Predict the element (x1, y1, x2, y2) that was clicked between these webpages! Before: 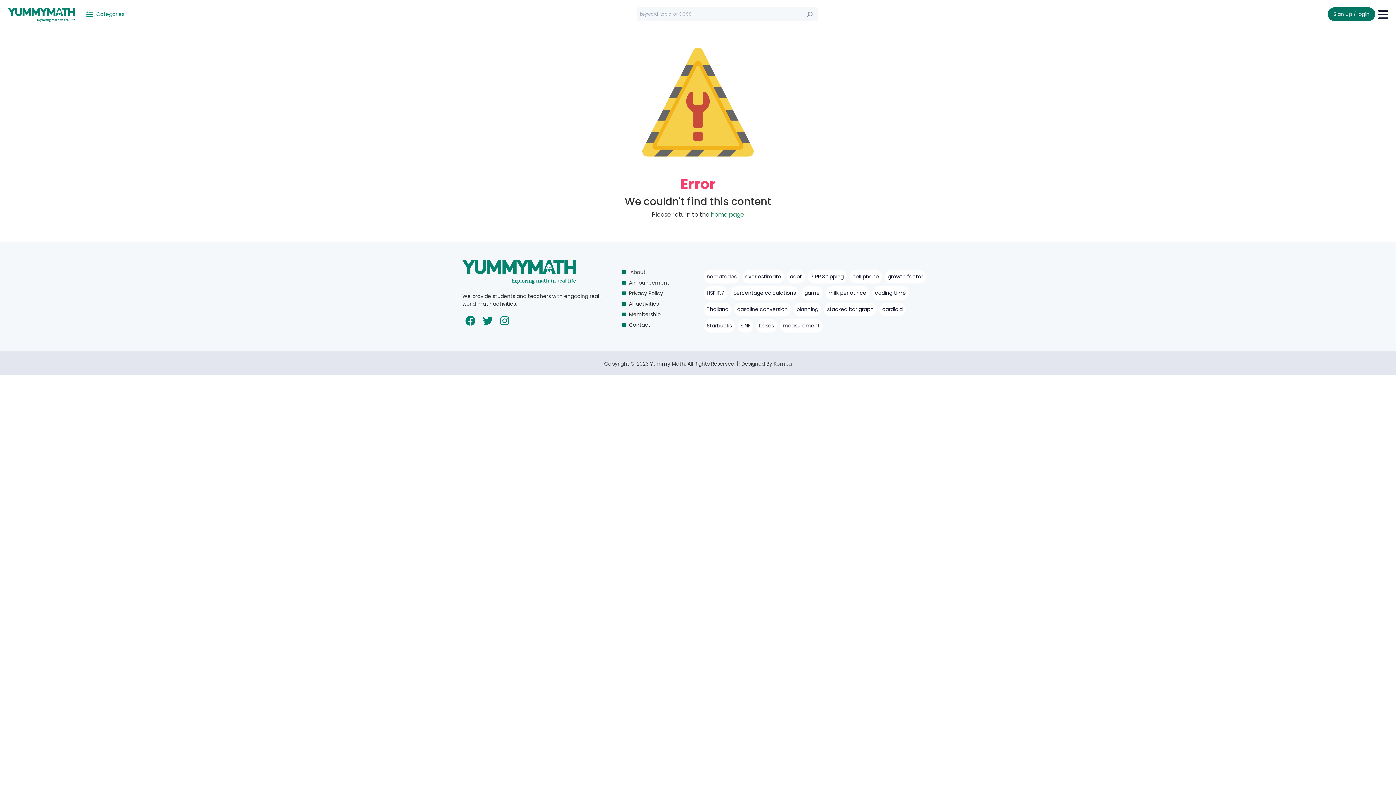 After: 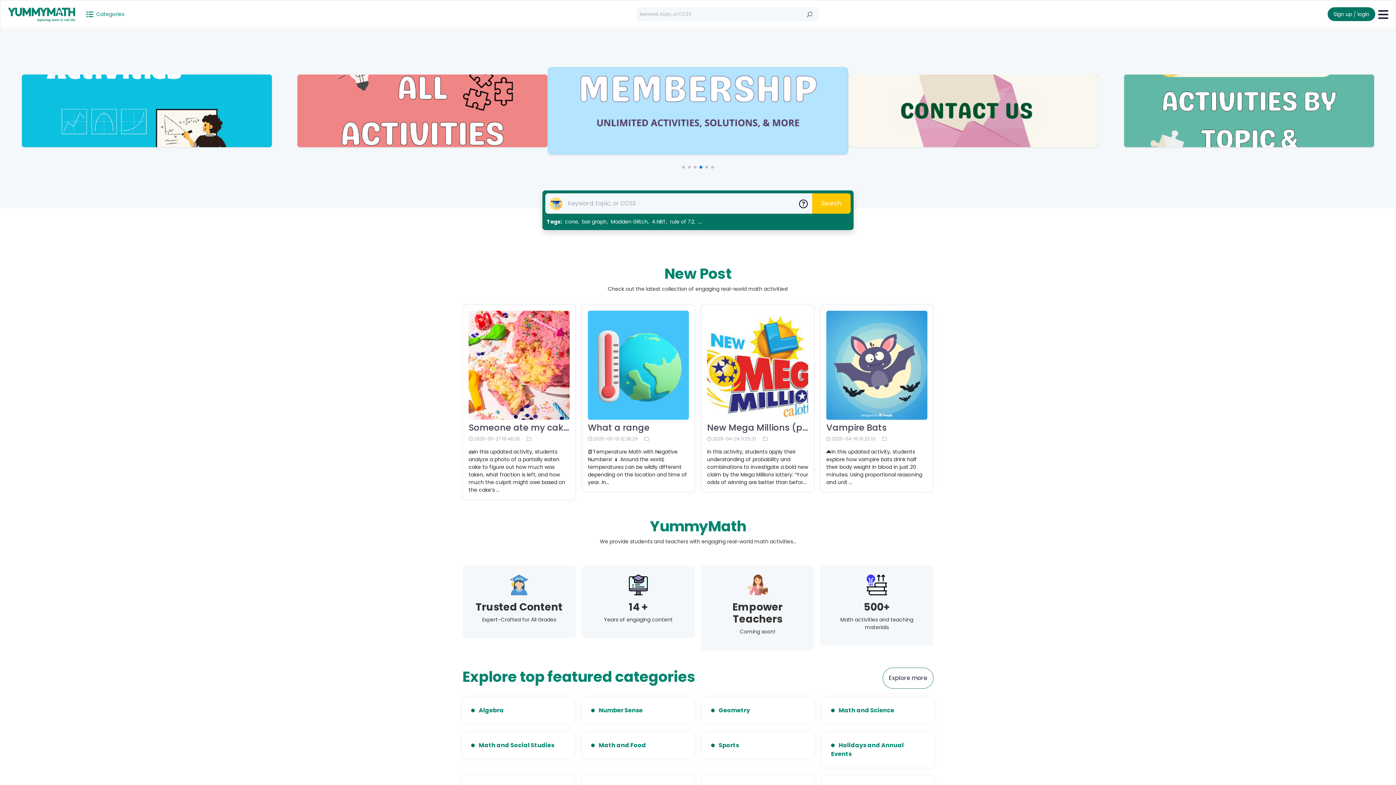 Action: label: home page bbox: (711, 210, 744, 218)